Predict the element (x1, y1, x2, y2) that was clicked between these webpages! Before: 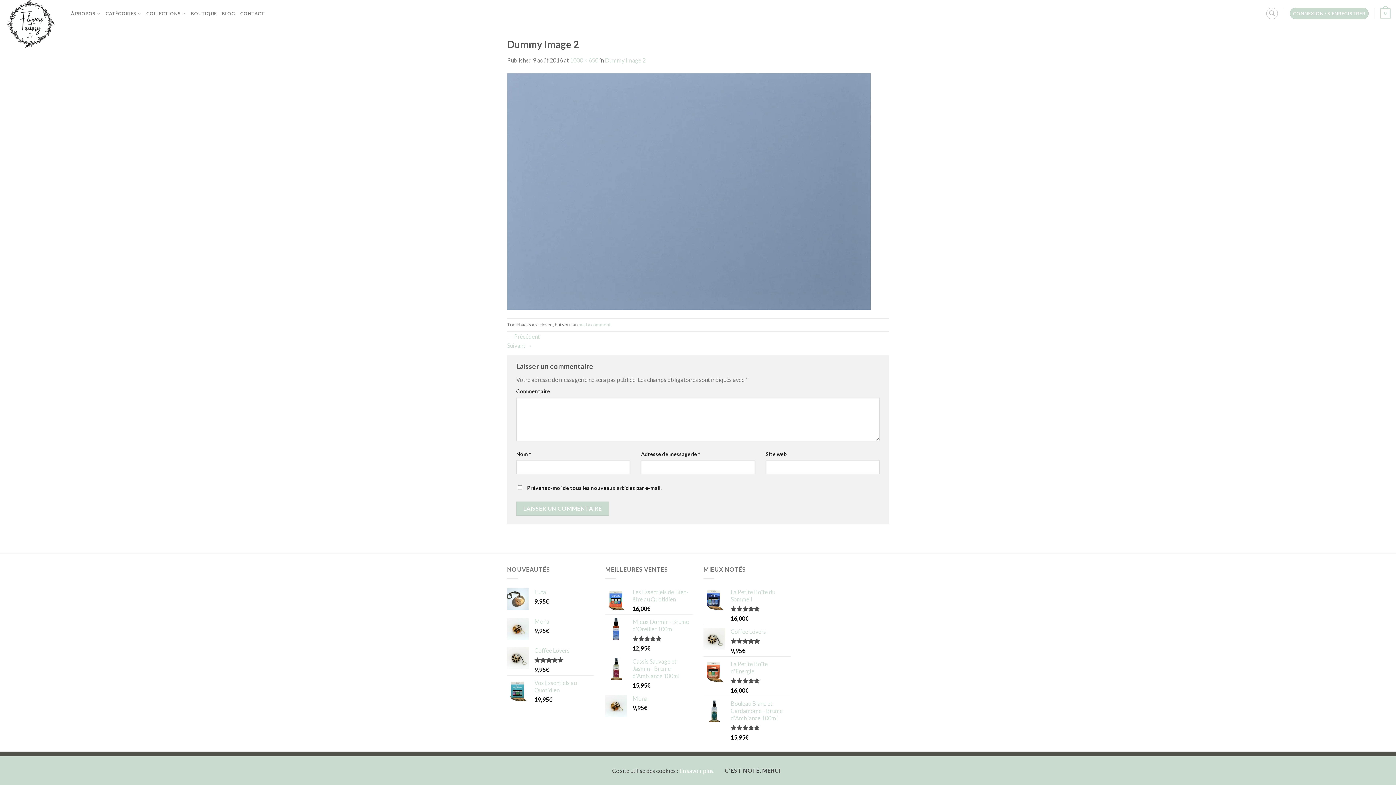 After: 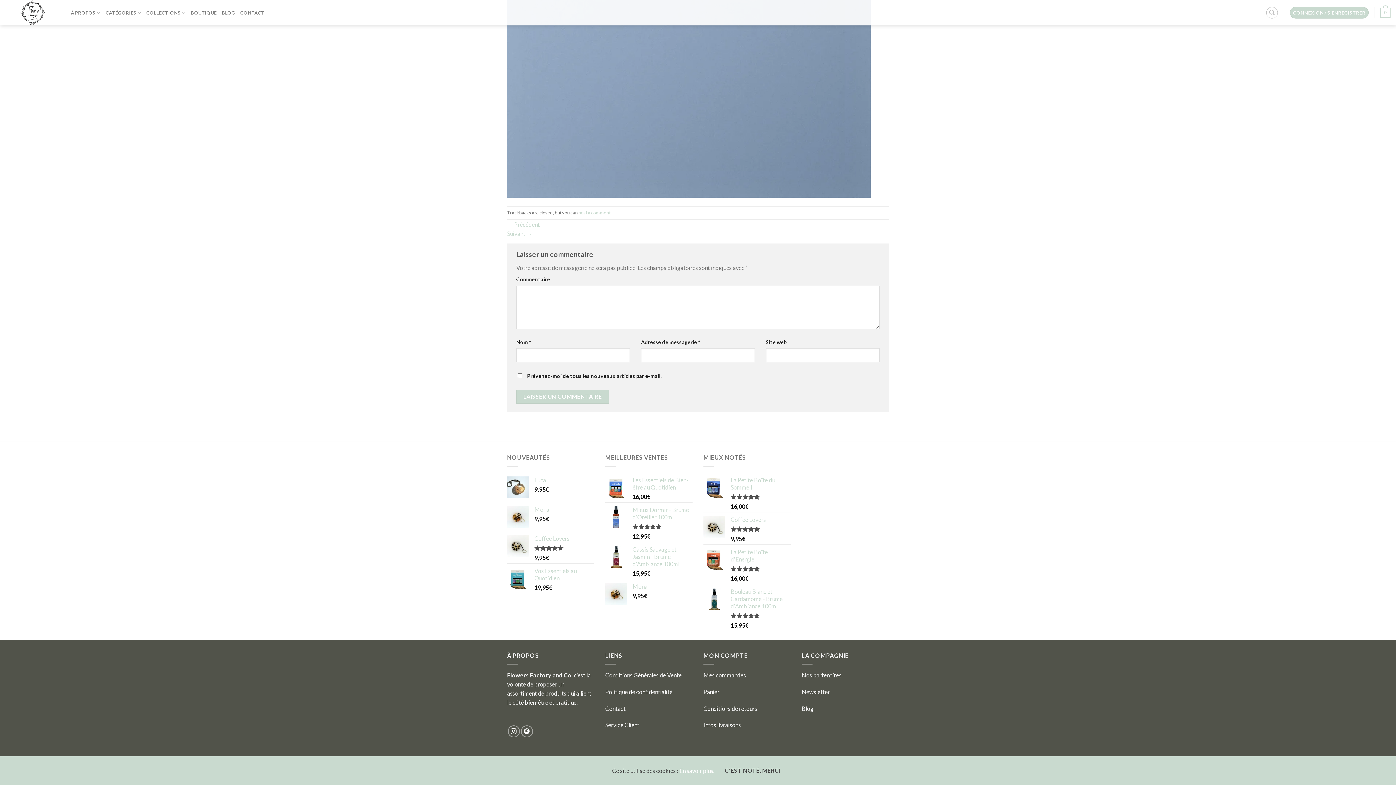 Action: label: post a comment bbox: (578, 321, 610, 327)